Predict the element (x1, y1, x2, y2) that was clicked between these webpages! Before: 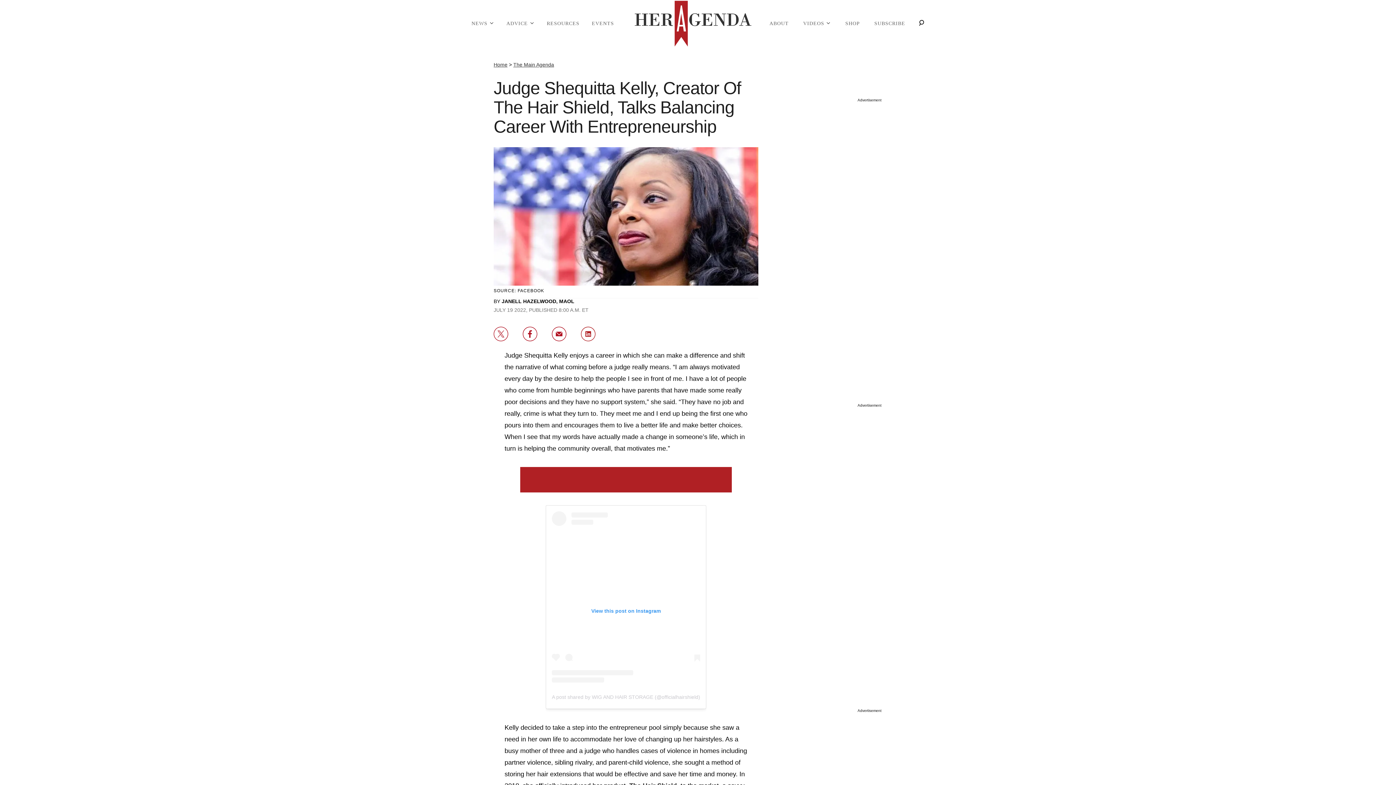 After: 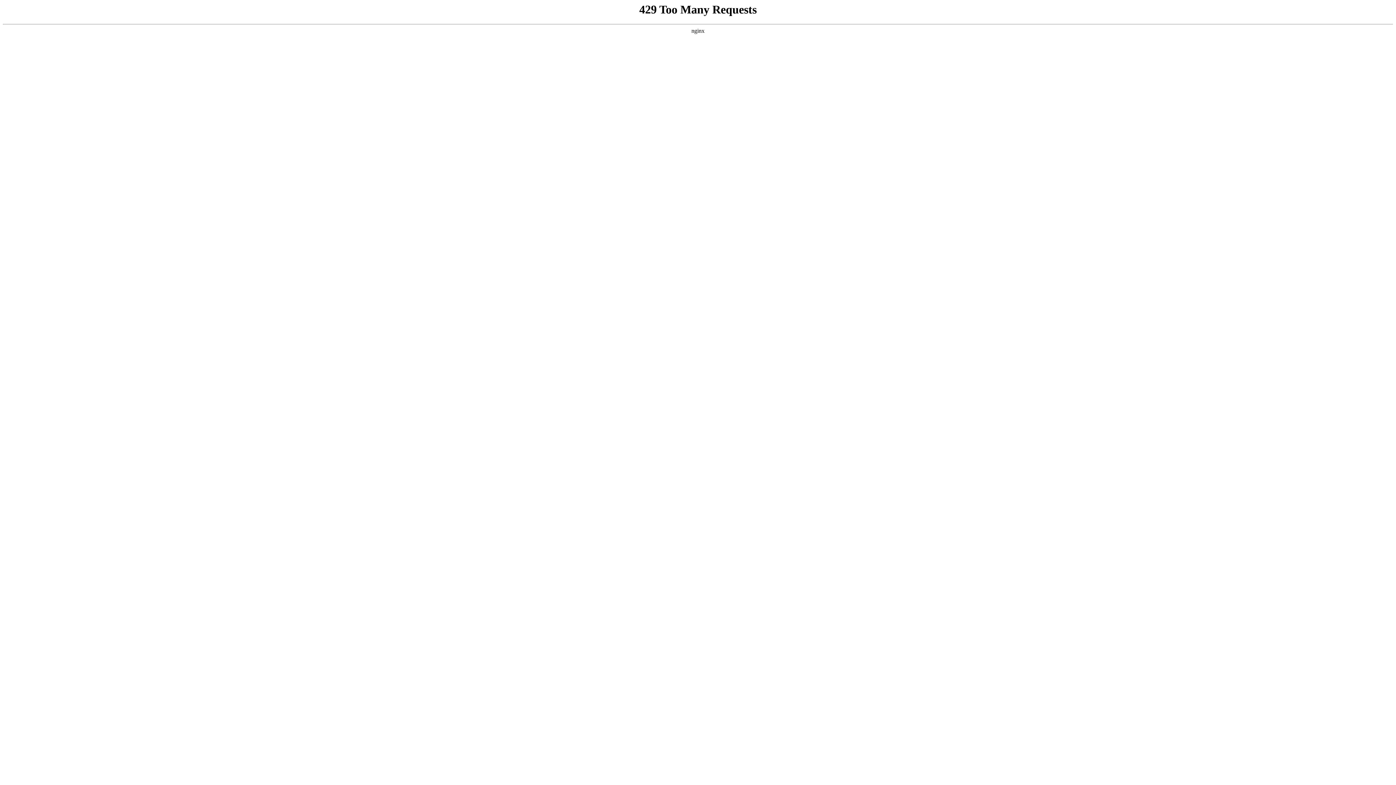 Action: bbox: (540, 17, 585, 30) label: RESOURCES